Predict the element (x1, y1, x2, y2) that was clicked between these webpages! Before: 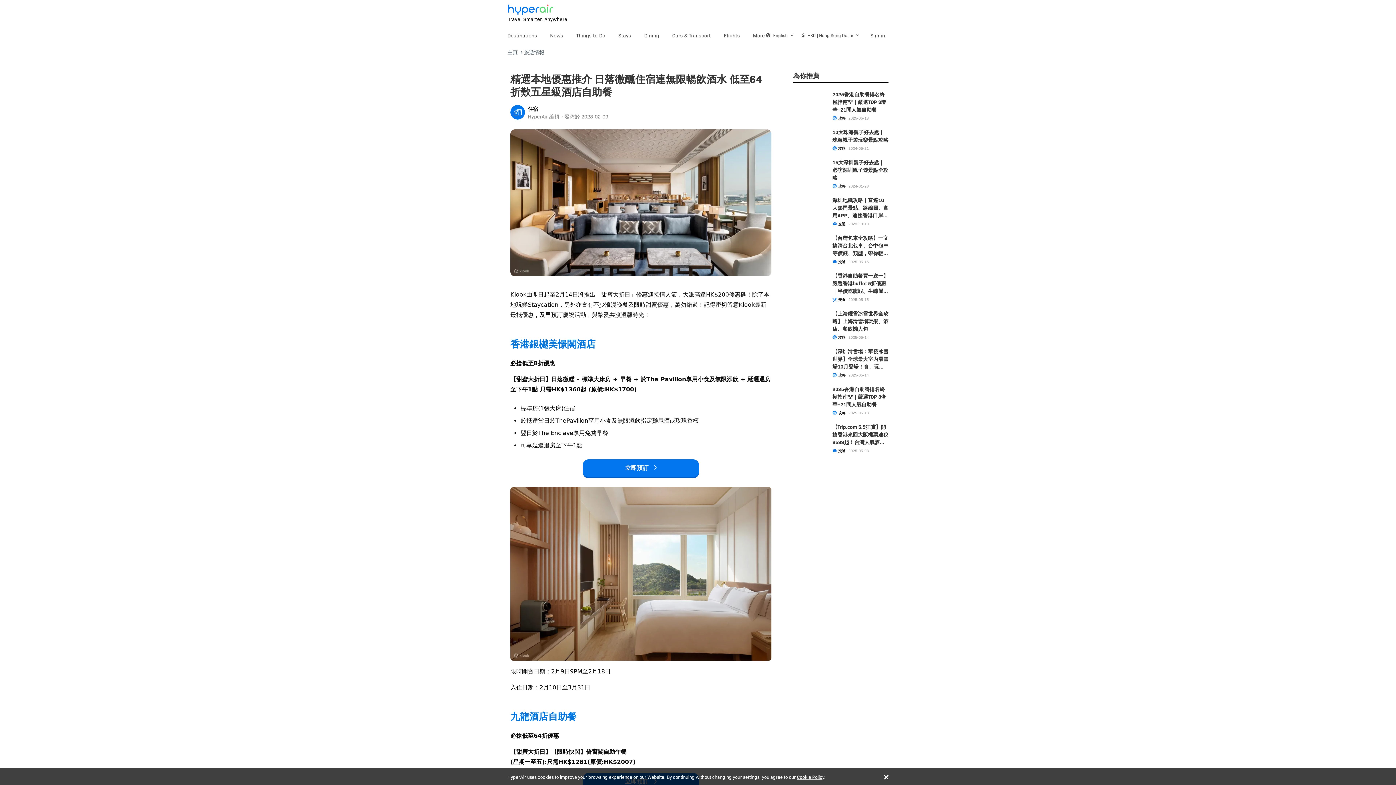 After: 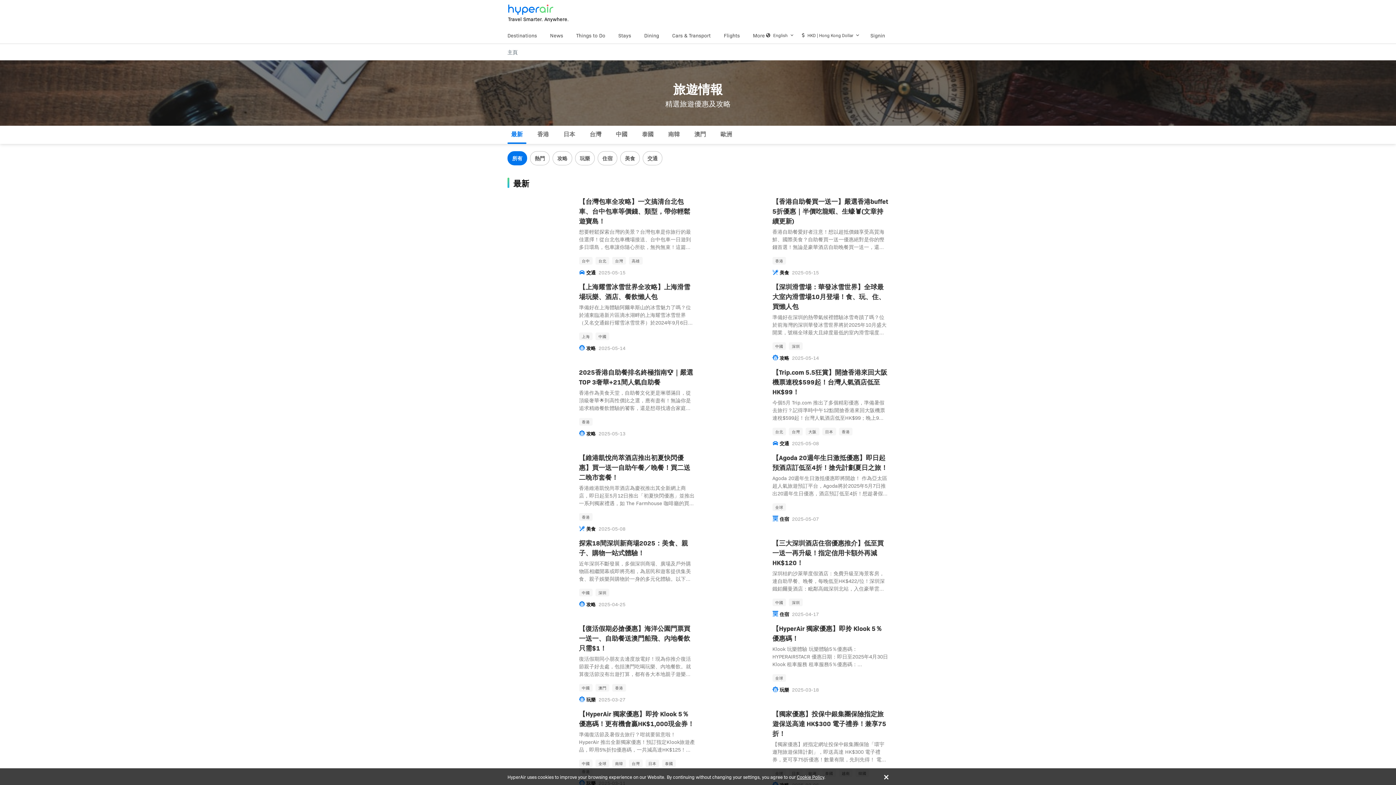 Action: label: News bbox: (550, 31, 576, 39)